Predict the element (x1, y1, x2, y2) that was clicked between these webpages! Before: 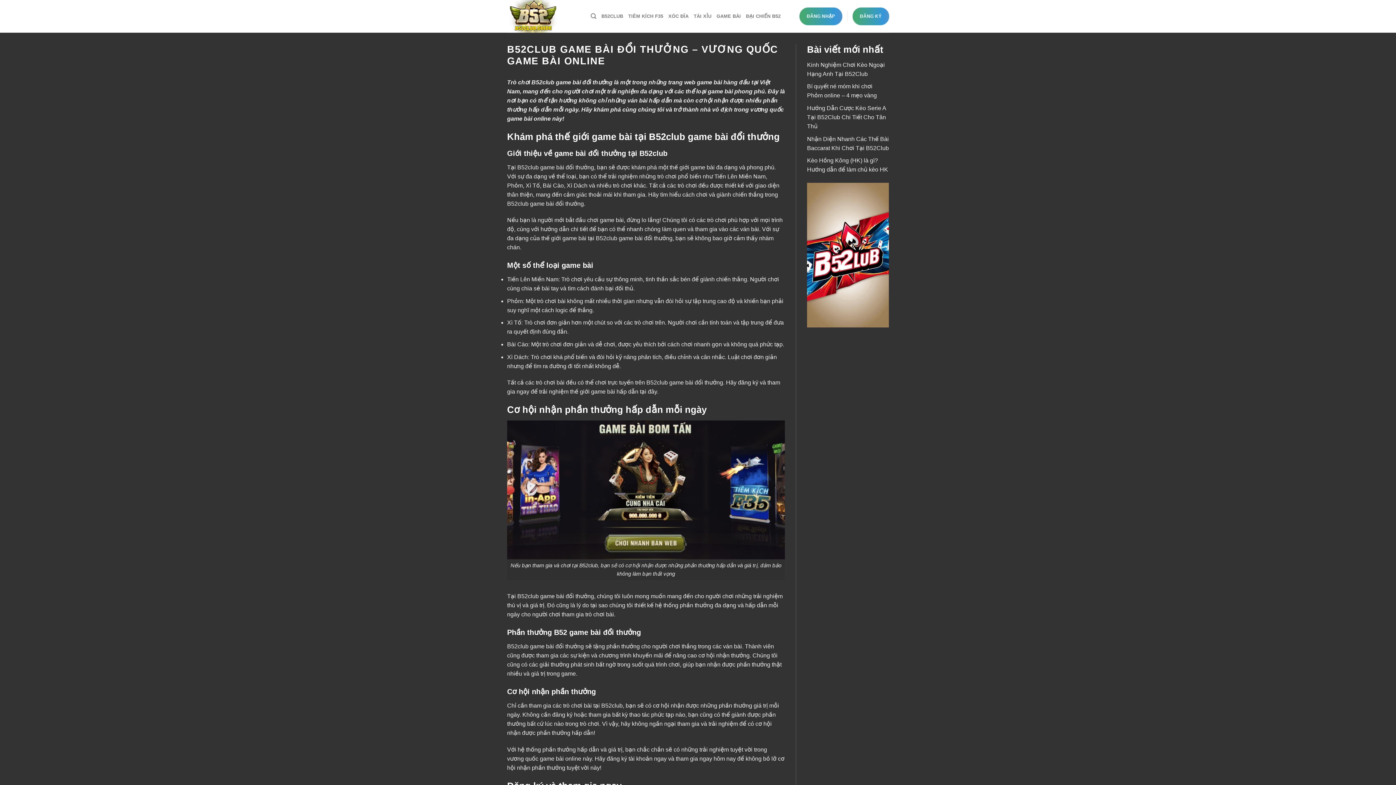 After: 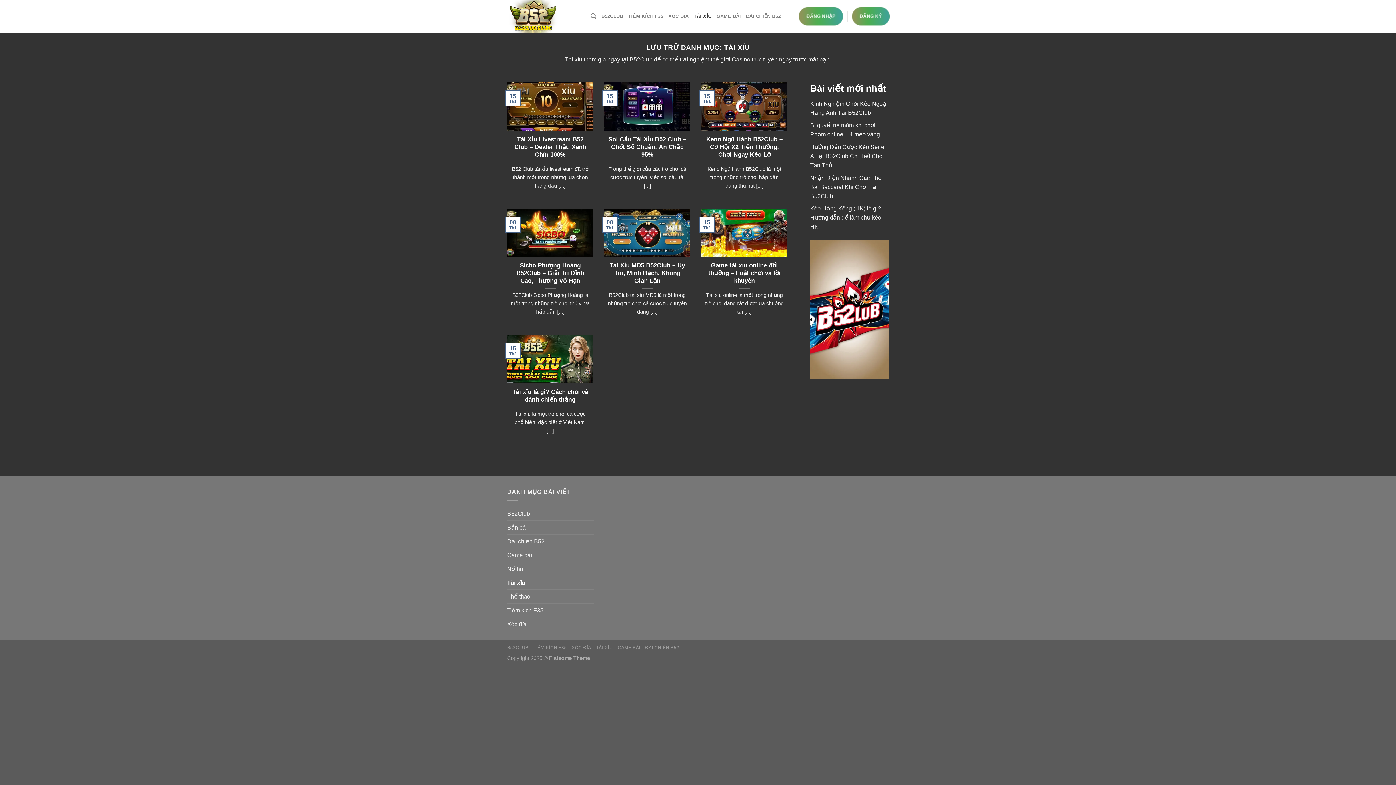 Action: label: TÀI XỈU bbox: (693, 9, 711, 23)